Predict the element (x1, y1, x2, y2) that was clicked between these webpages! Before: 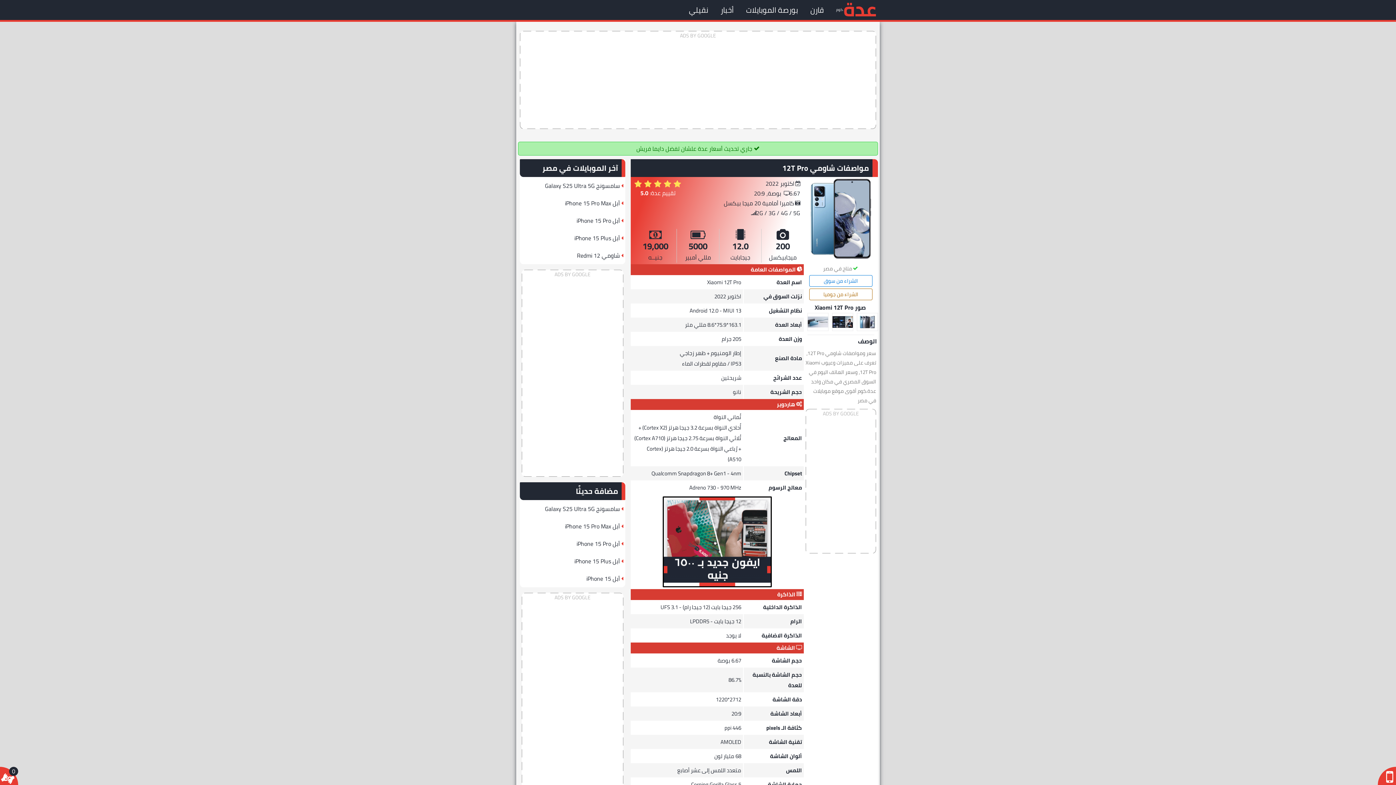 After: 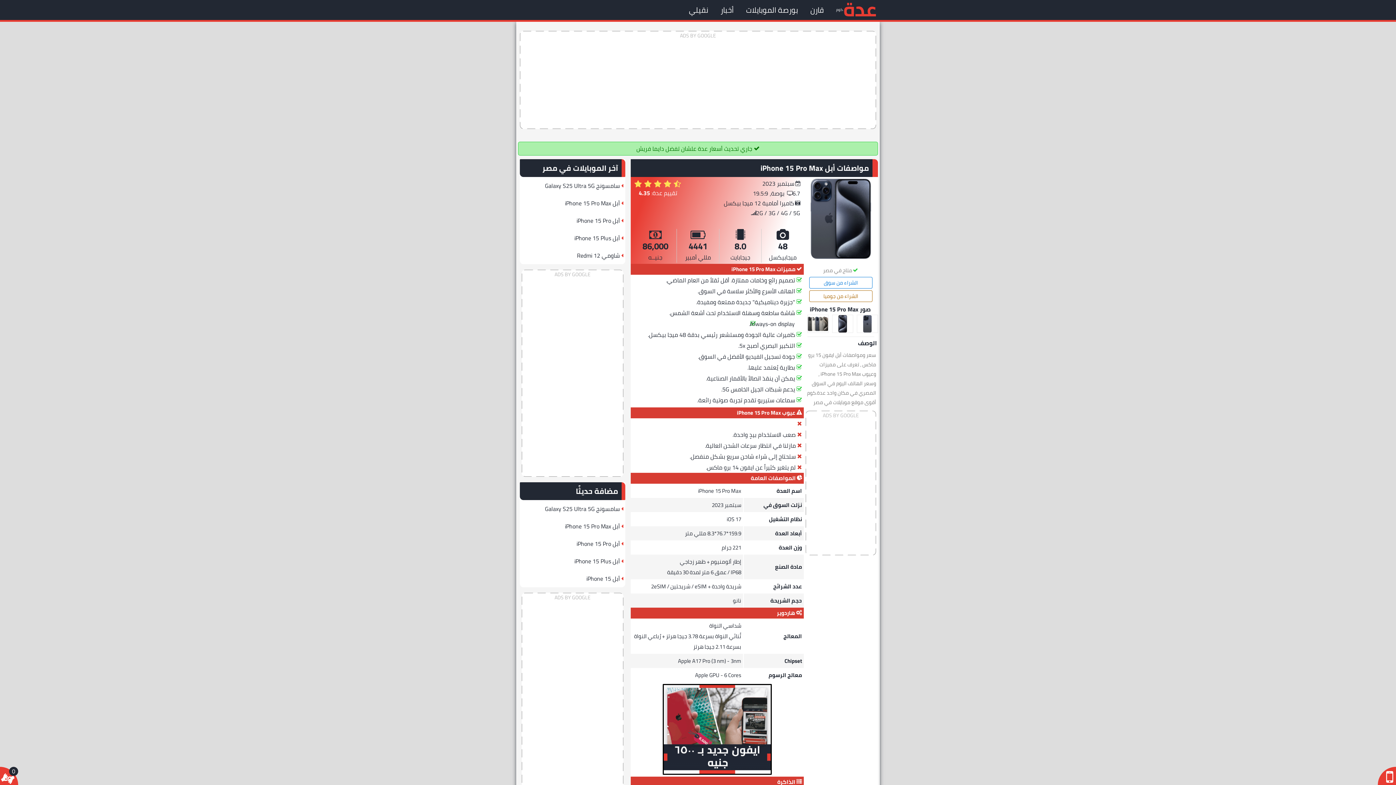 Action: label: أبل iPhone 15 Pro Max bbox: (520, 194, 620, 212)